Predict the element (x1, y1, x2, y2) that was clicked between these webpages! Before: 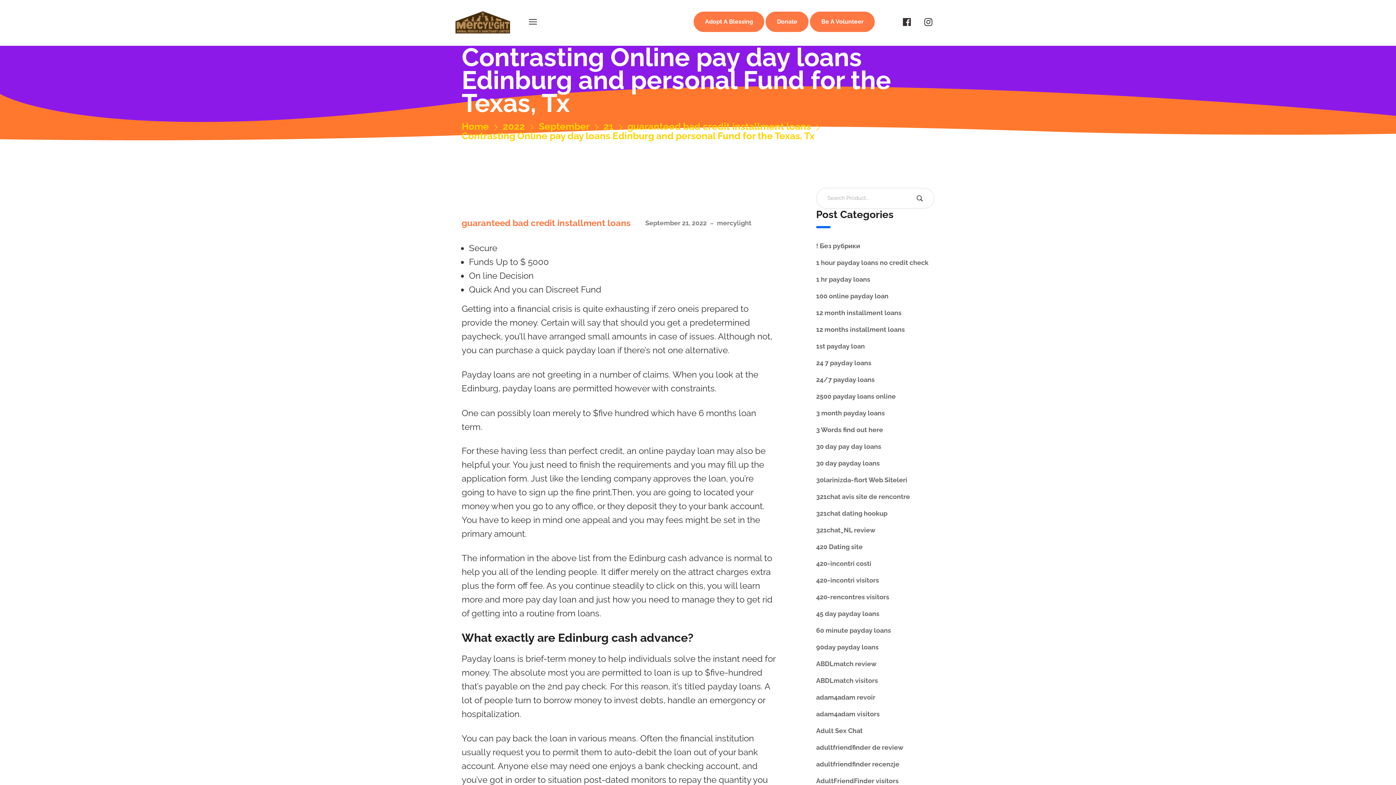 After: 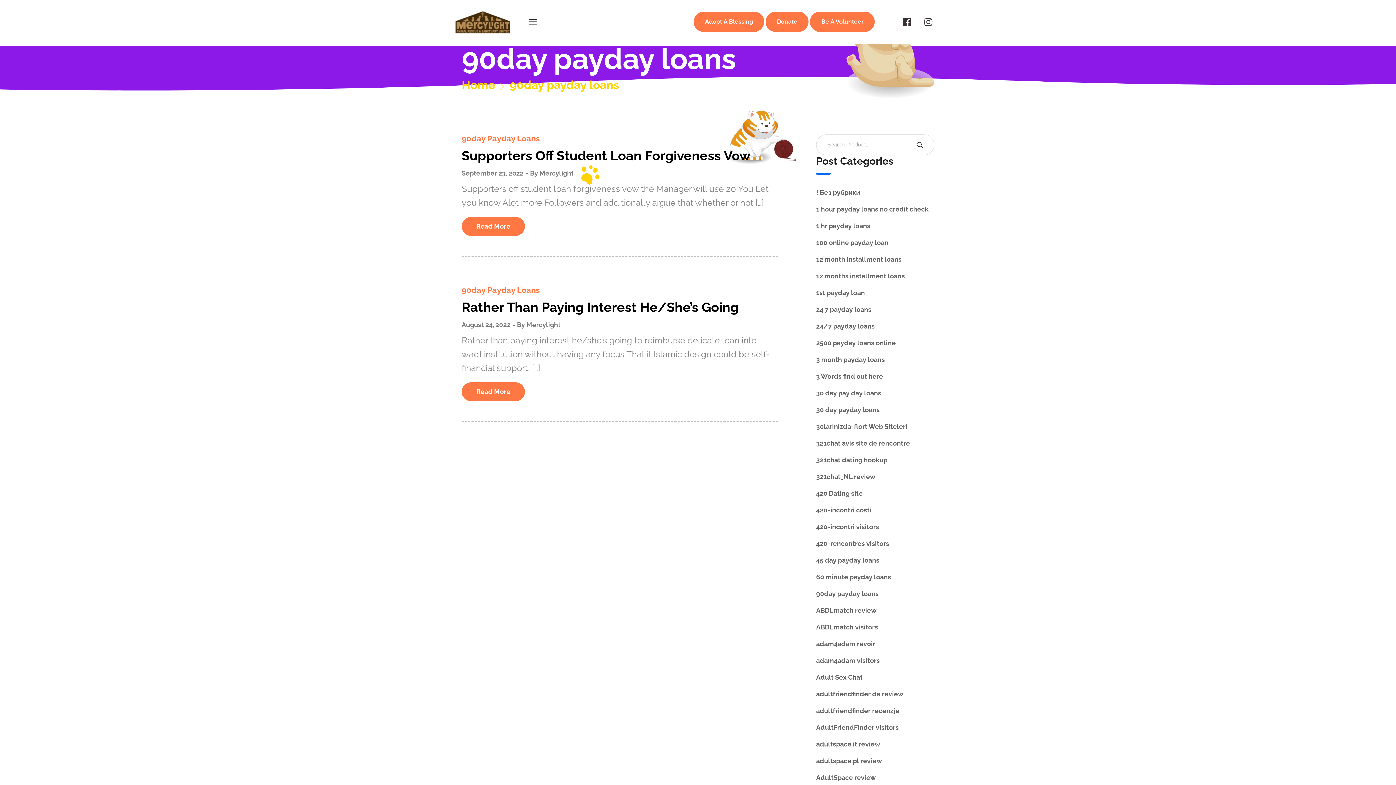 Action: label: 90day payday loans bbox: (816, 643, 878, 651)